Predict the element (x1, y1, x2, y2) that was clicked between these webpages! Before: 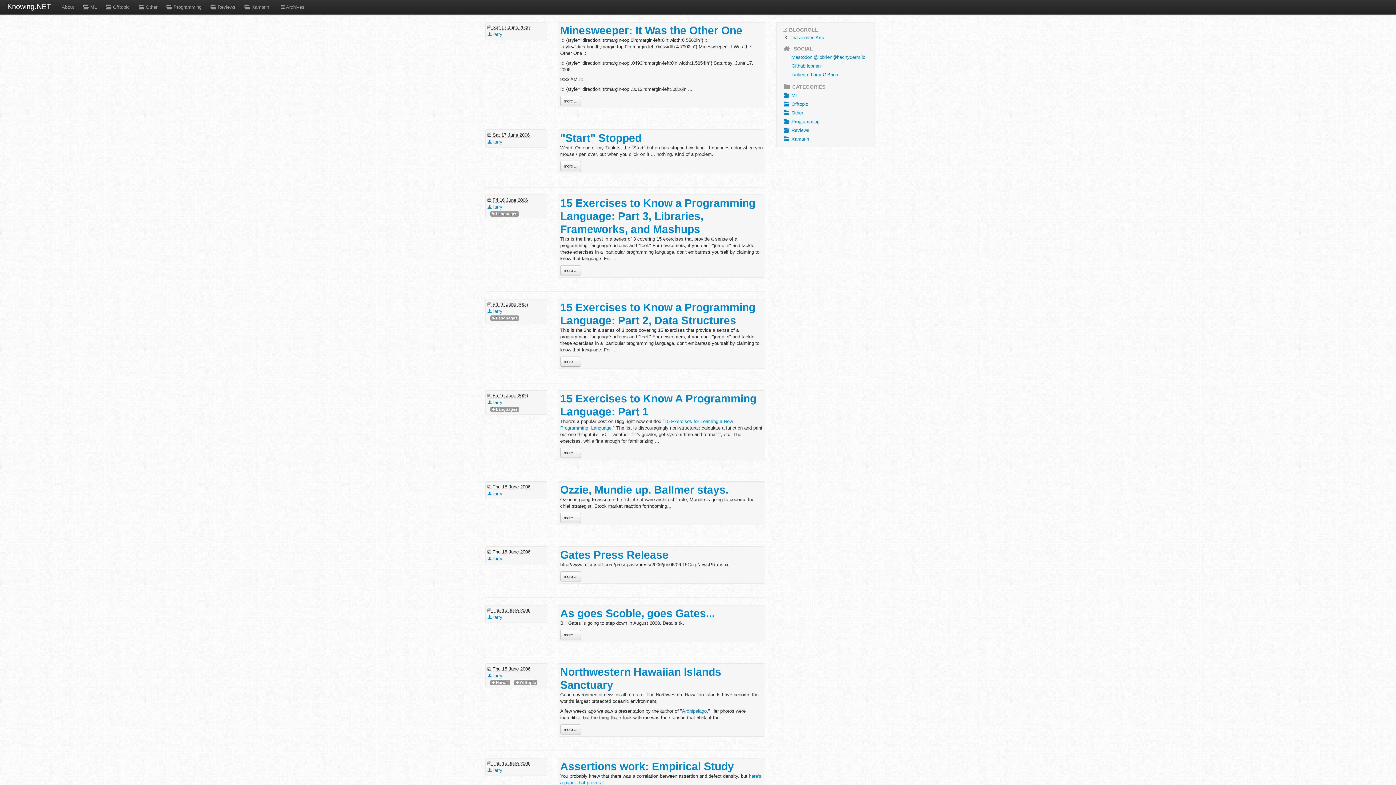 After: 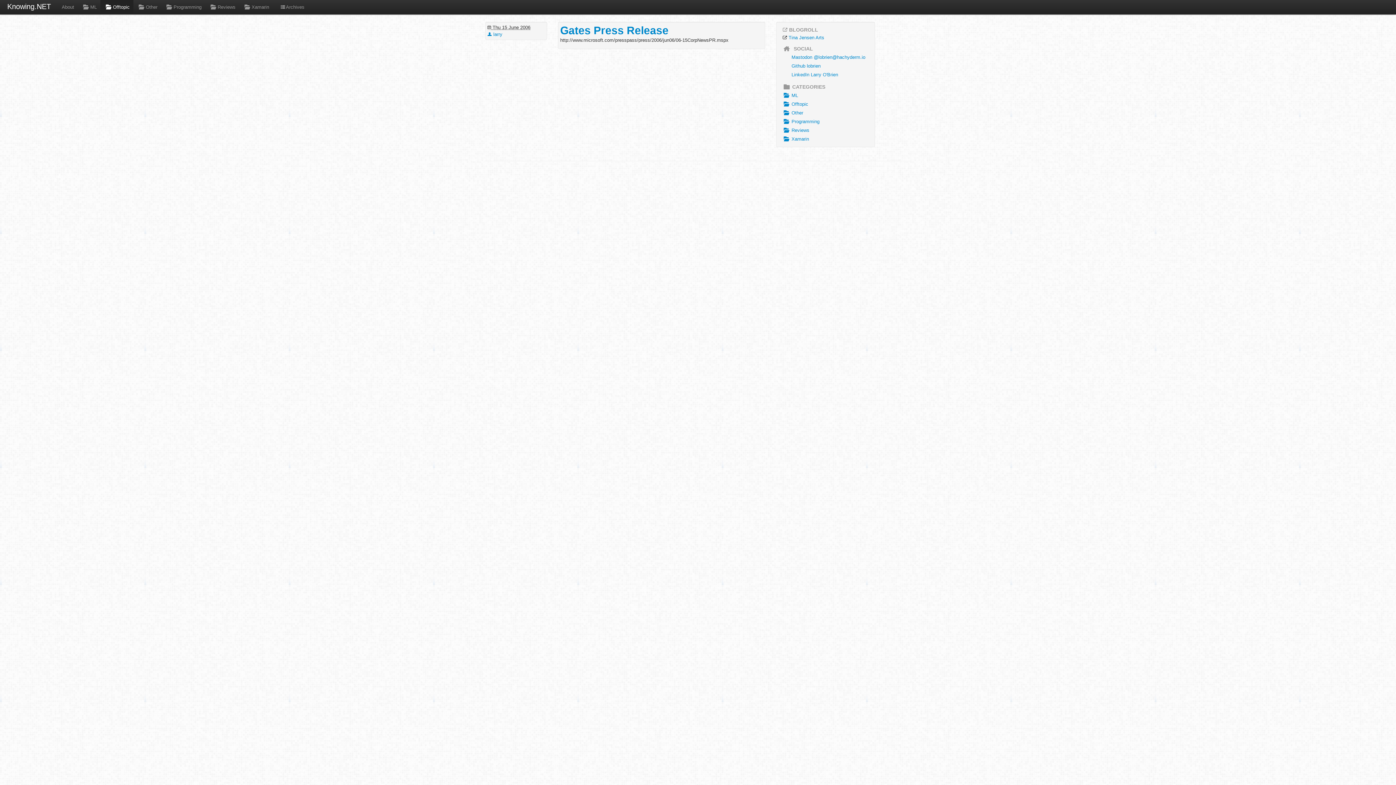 Action: bbox: (560, 549, 668, 561) label: Gates Press Release